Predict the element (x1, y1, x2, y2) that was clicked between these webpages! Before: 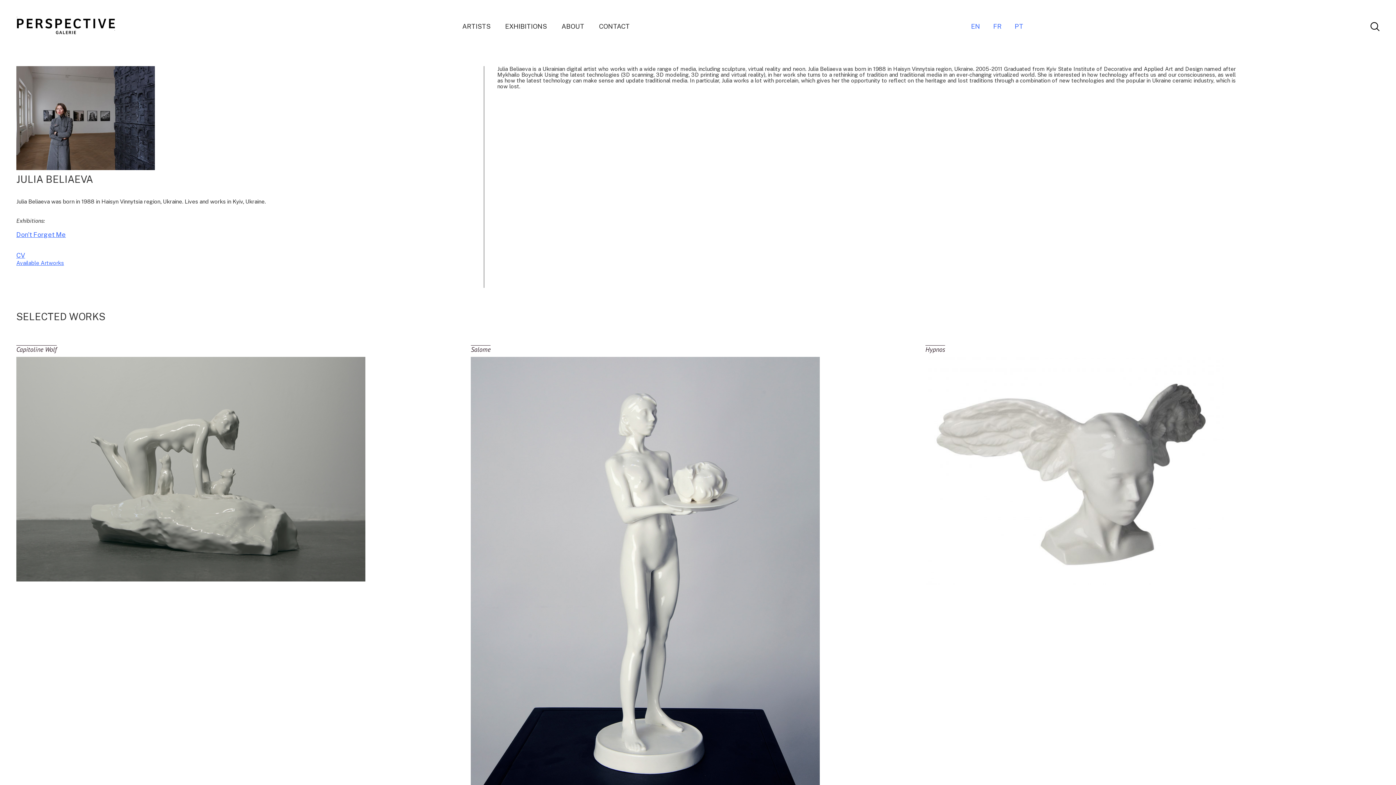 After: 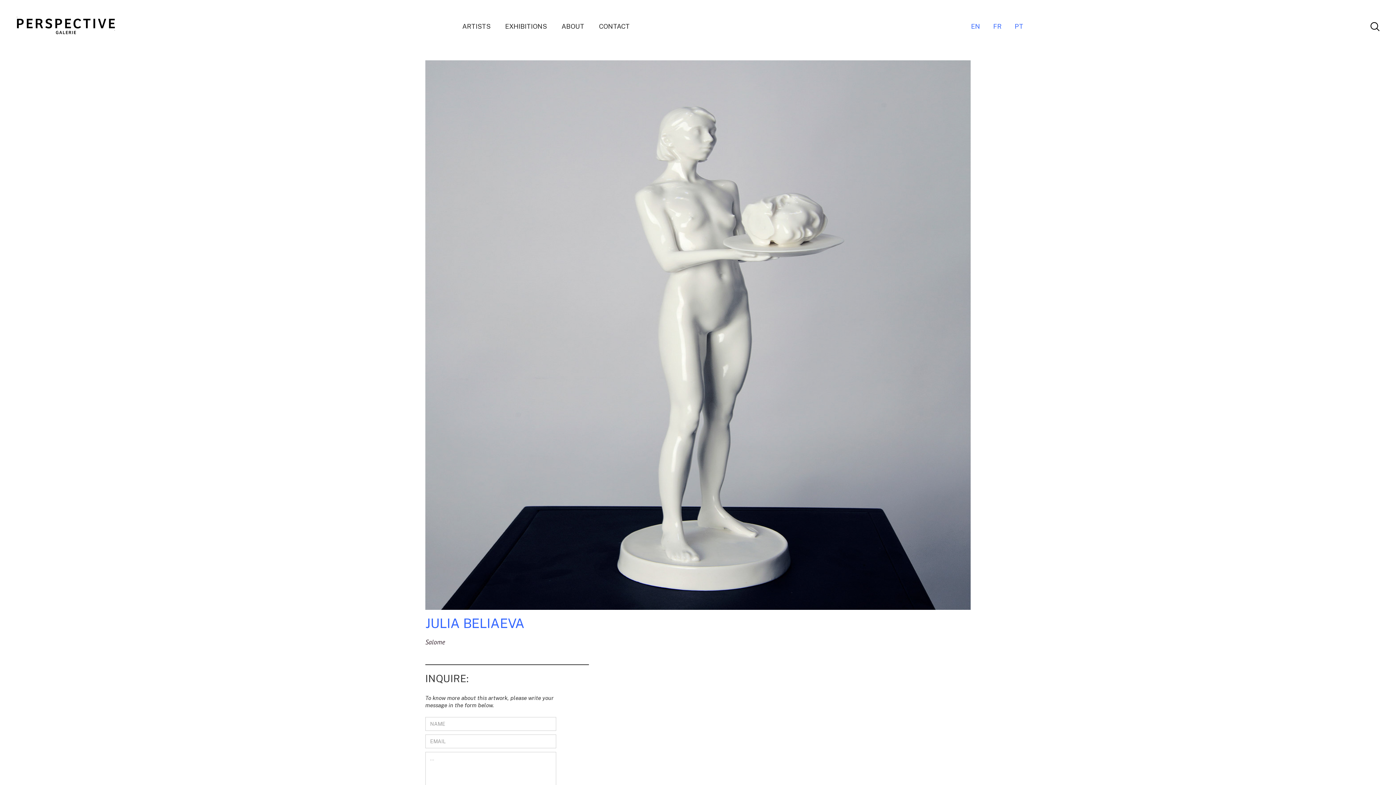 Action: label: Salome bbox: (471, 346, 490, 357)